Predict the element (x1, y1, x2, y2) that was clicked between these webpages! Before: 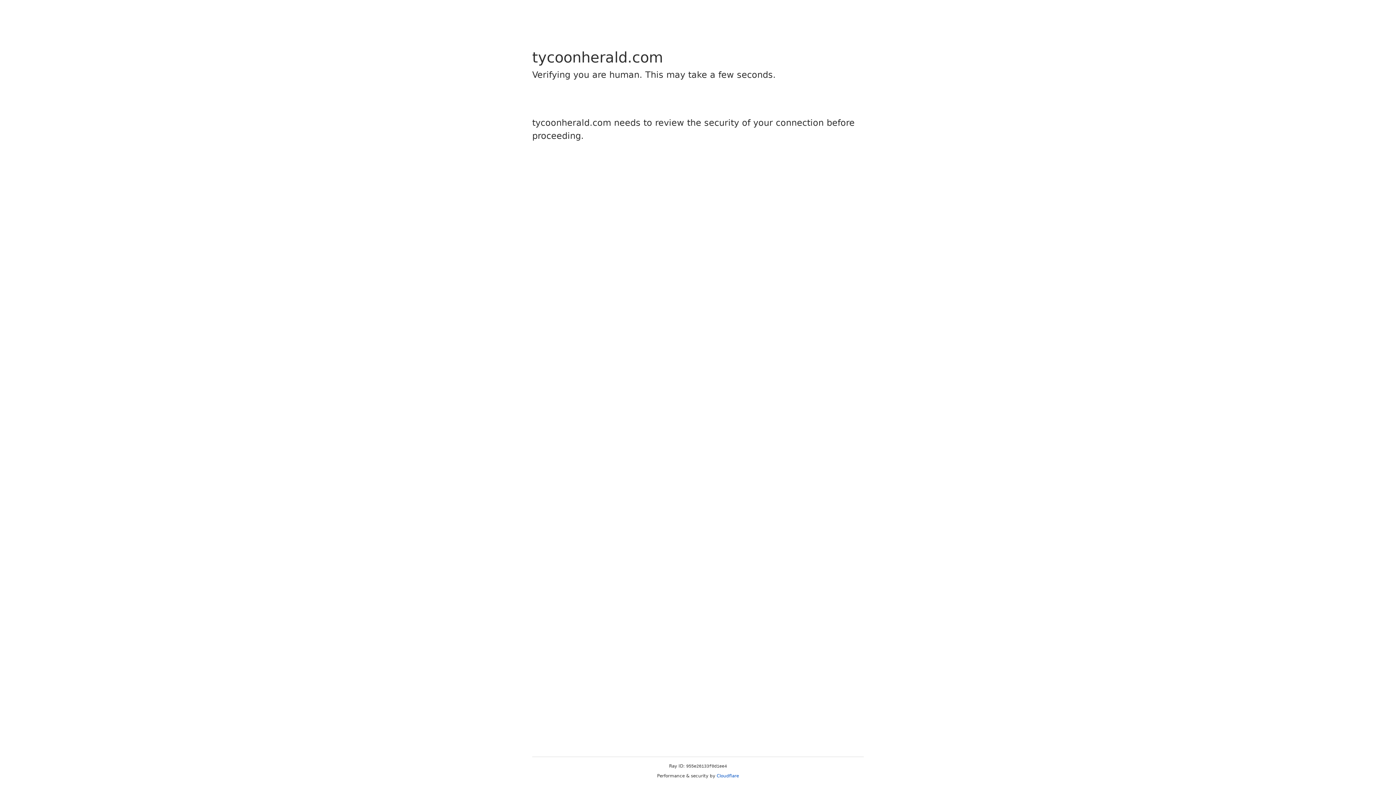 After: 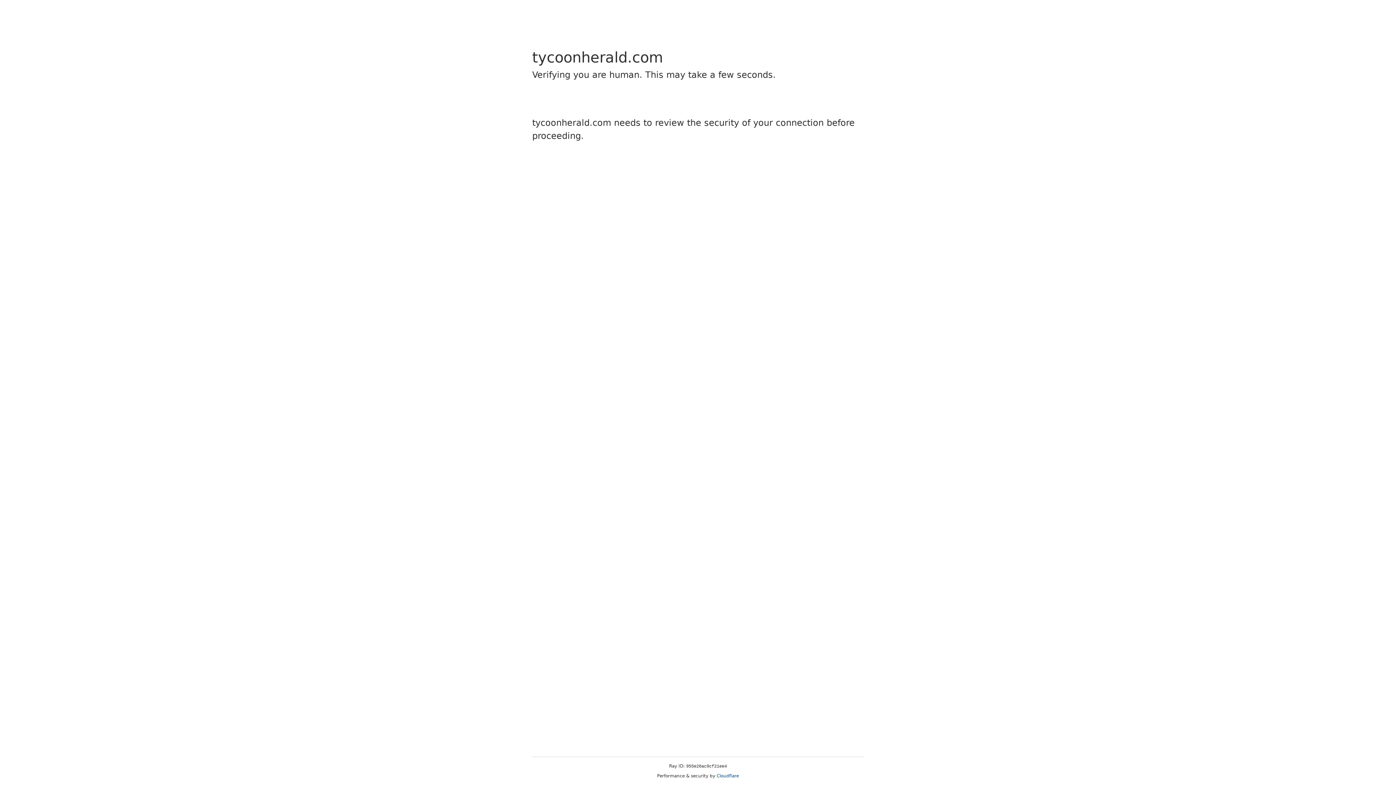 Action: label: Cloudflare bbox: (716, 773, 739, 778)